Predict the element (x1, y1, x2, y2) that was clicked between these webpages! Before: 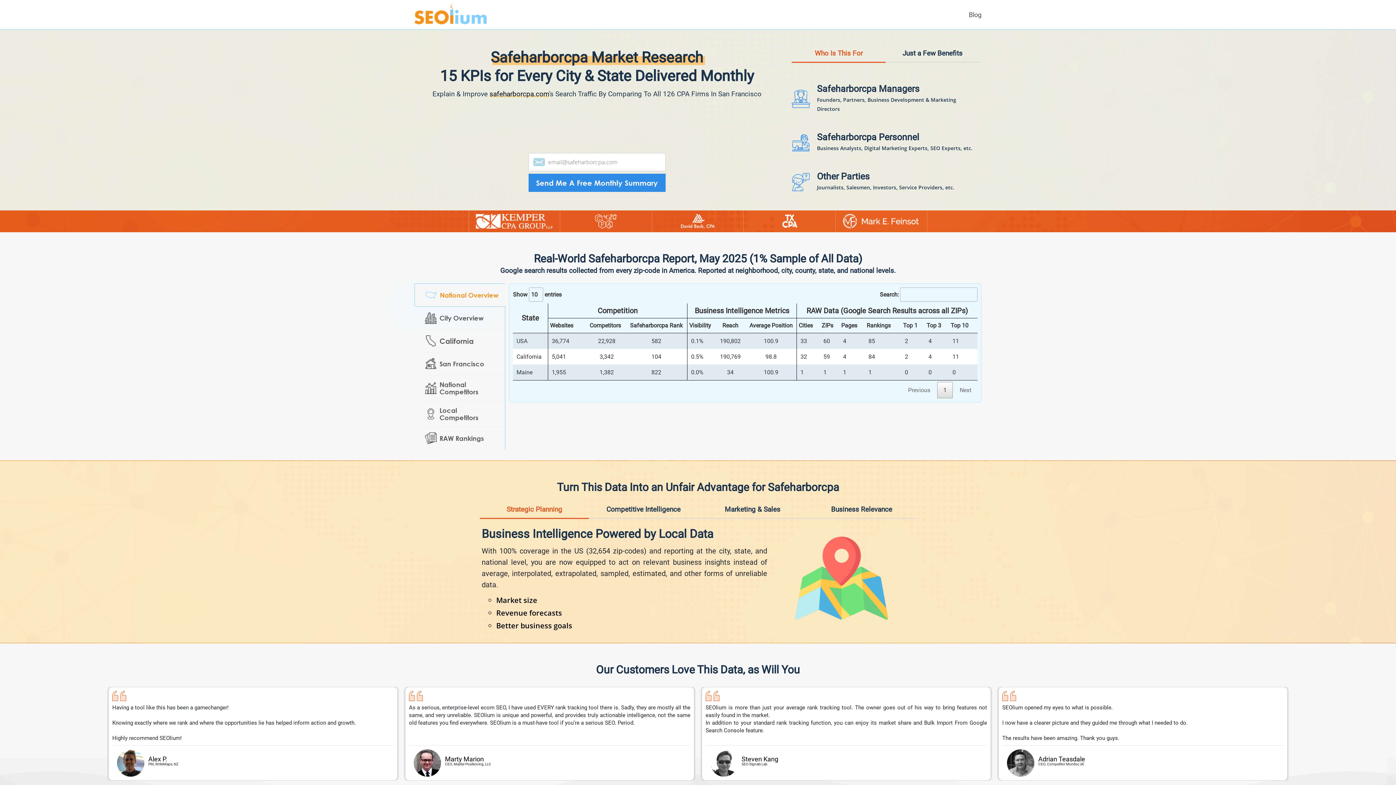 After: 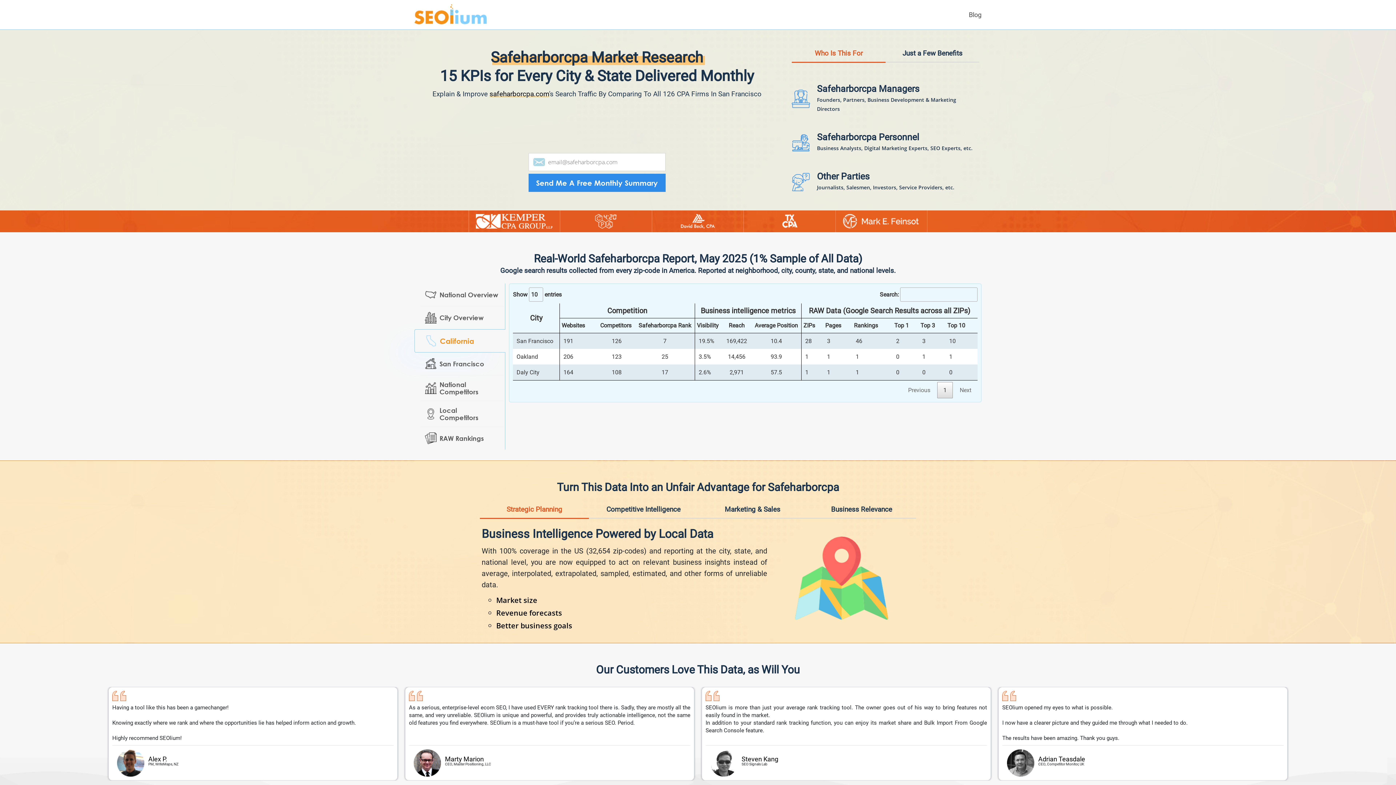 Action: bbox: (414, 329, 505, 352) label: California